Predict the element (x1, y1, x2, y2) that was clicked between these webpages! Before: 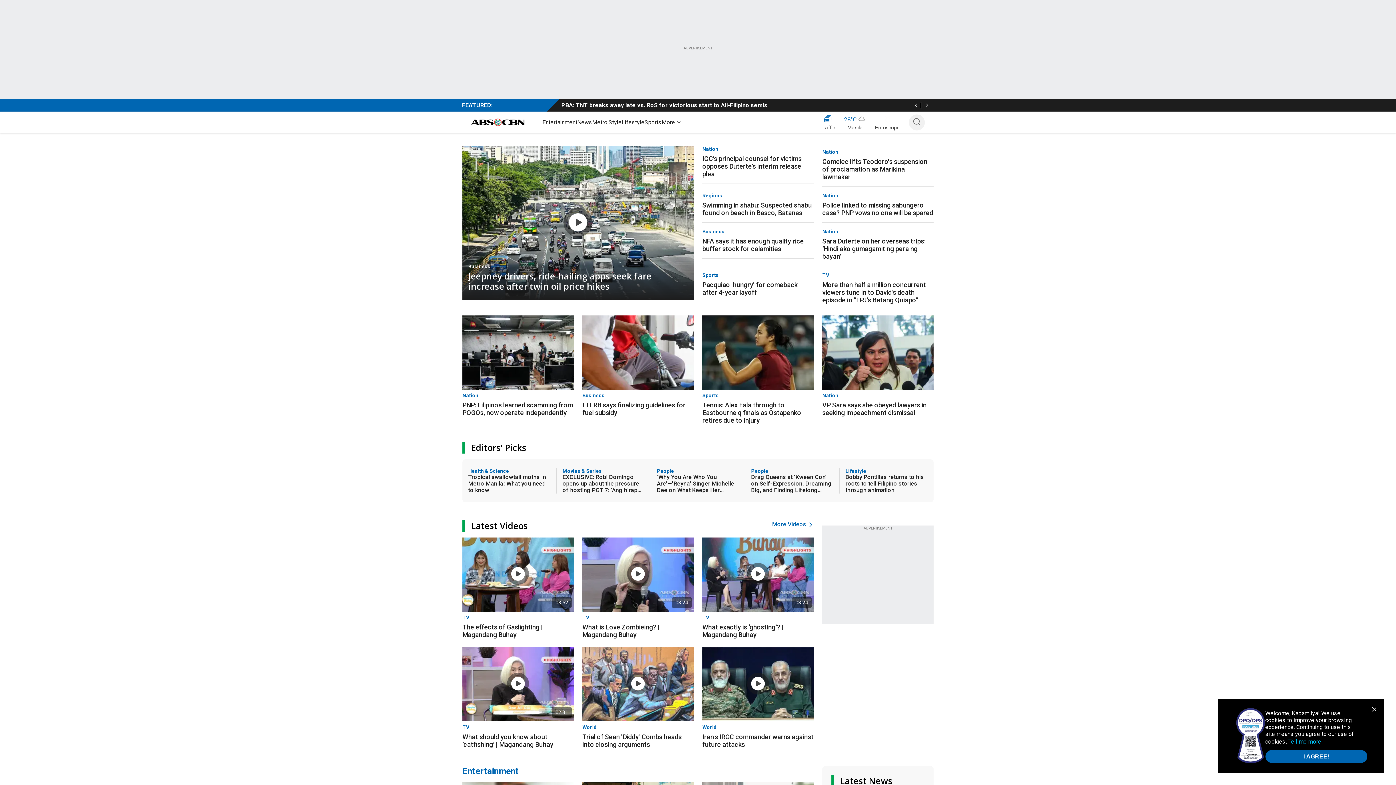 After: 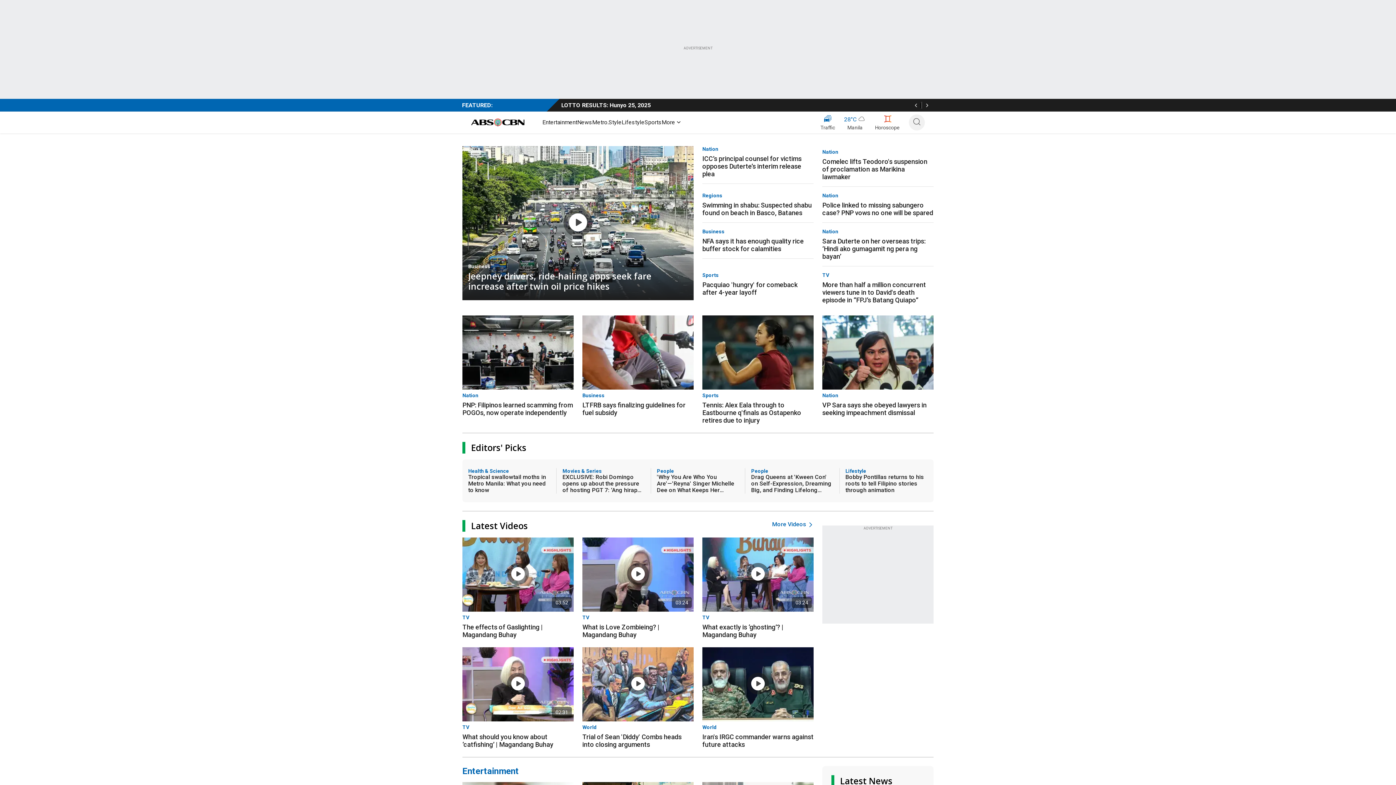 Action: label: I AGREE! bbox: (1265, 750, 1367, 763)